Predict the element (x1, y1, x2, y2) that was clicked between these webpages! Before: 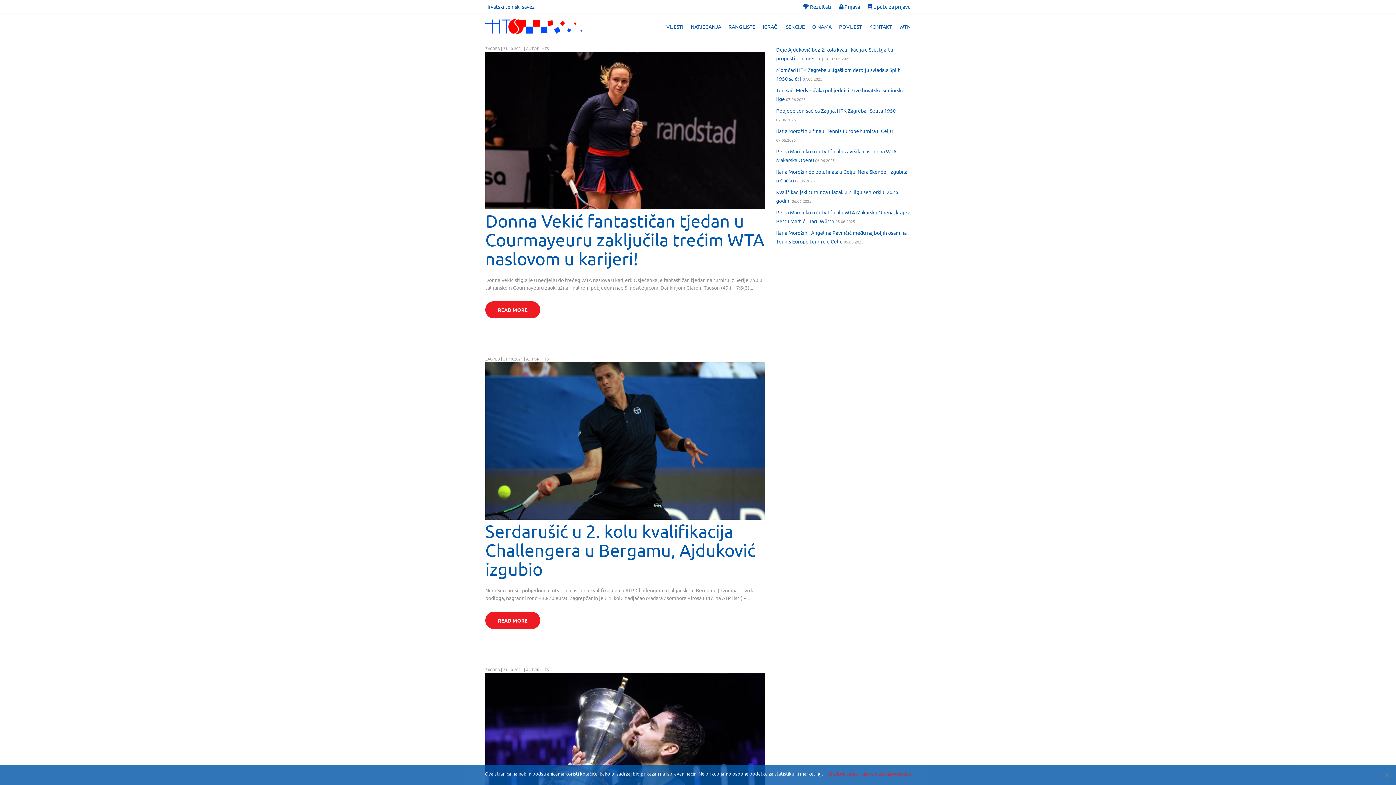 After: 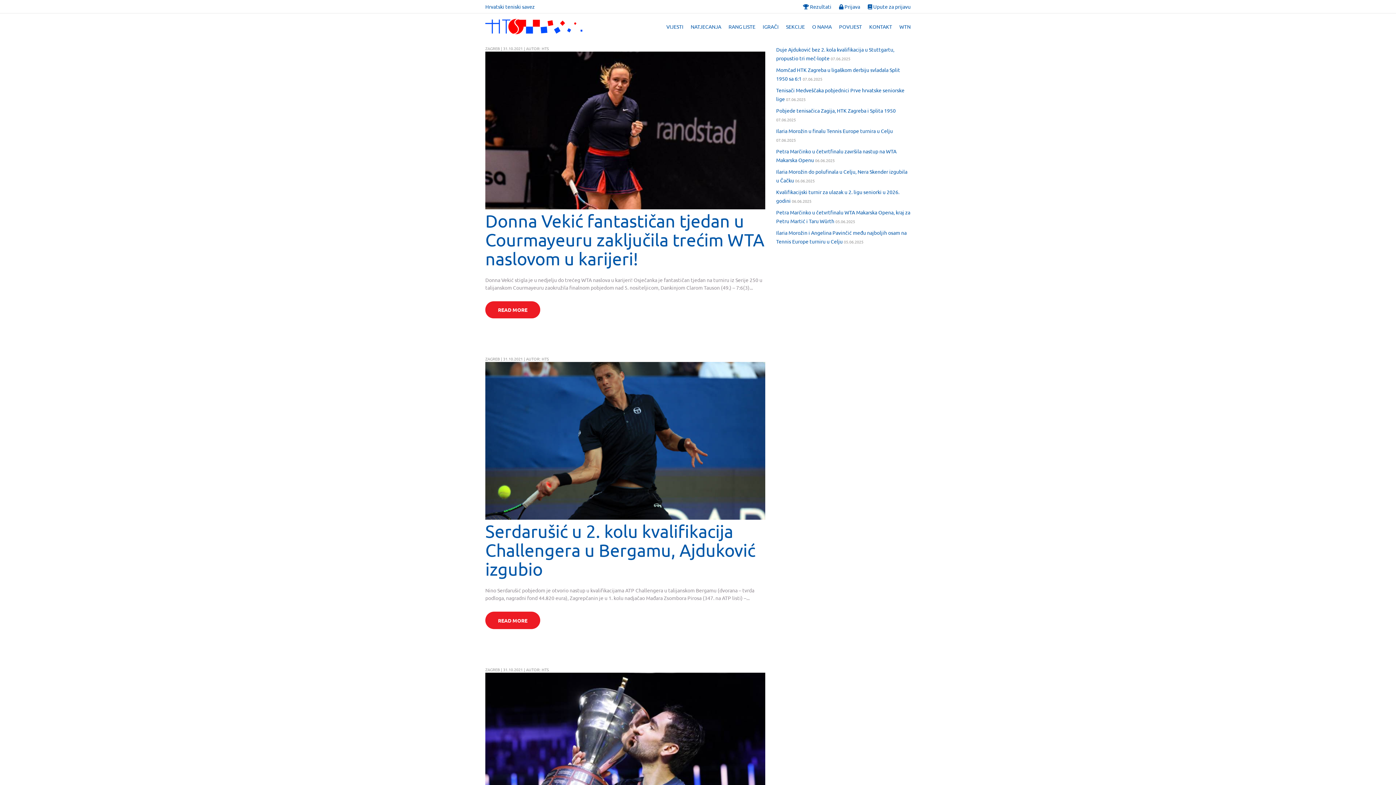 Action: label: Ubuduće sakrij bbox: (826, 770, 858, 777)